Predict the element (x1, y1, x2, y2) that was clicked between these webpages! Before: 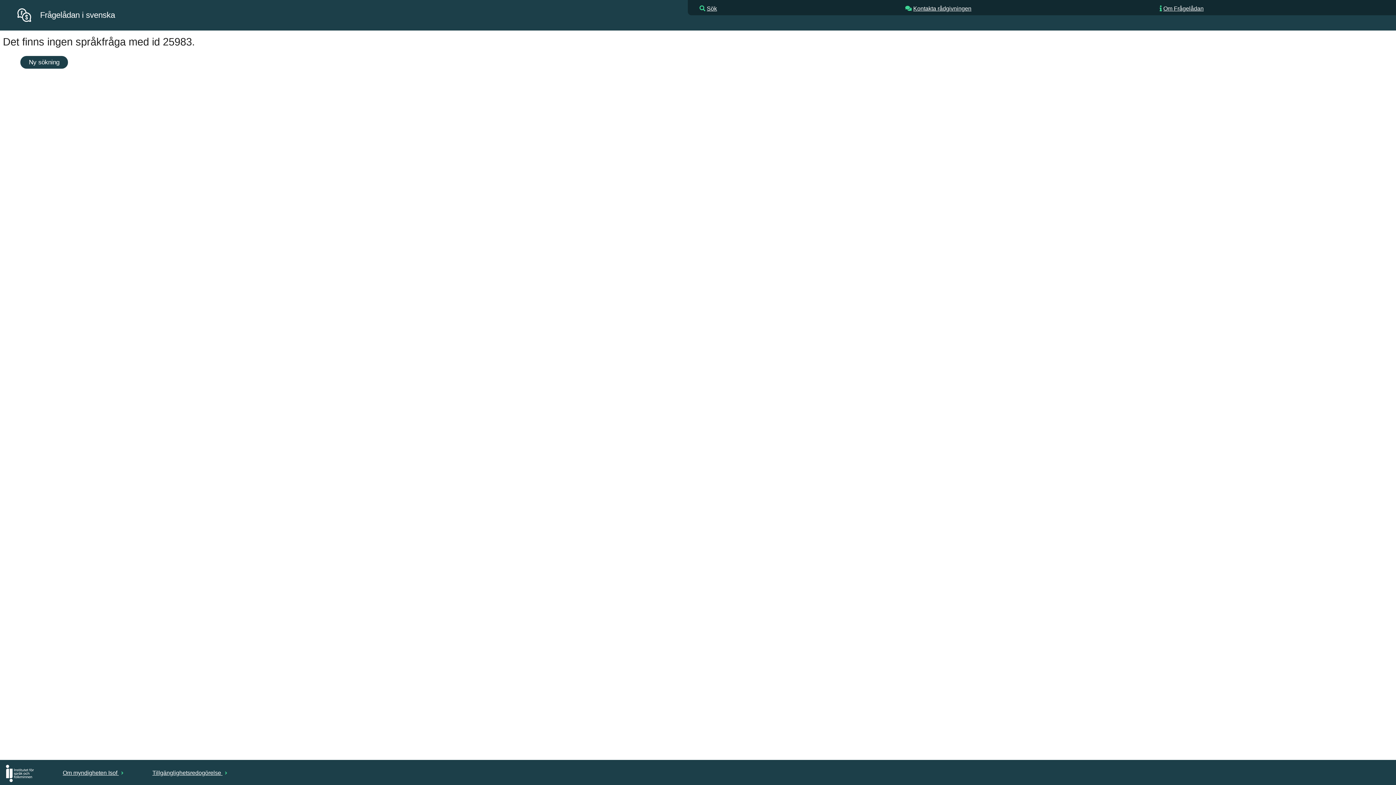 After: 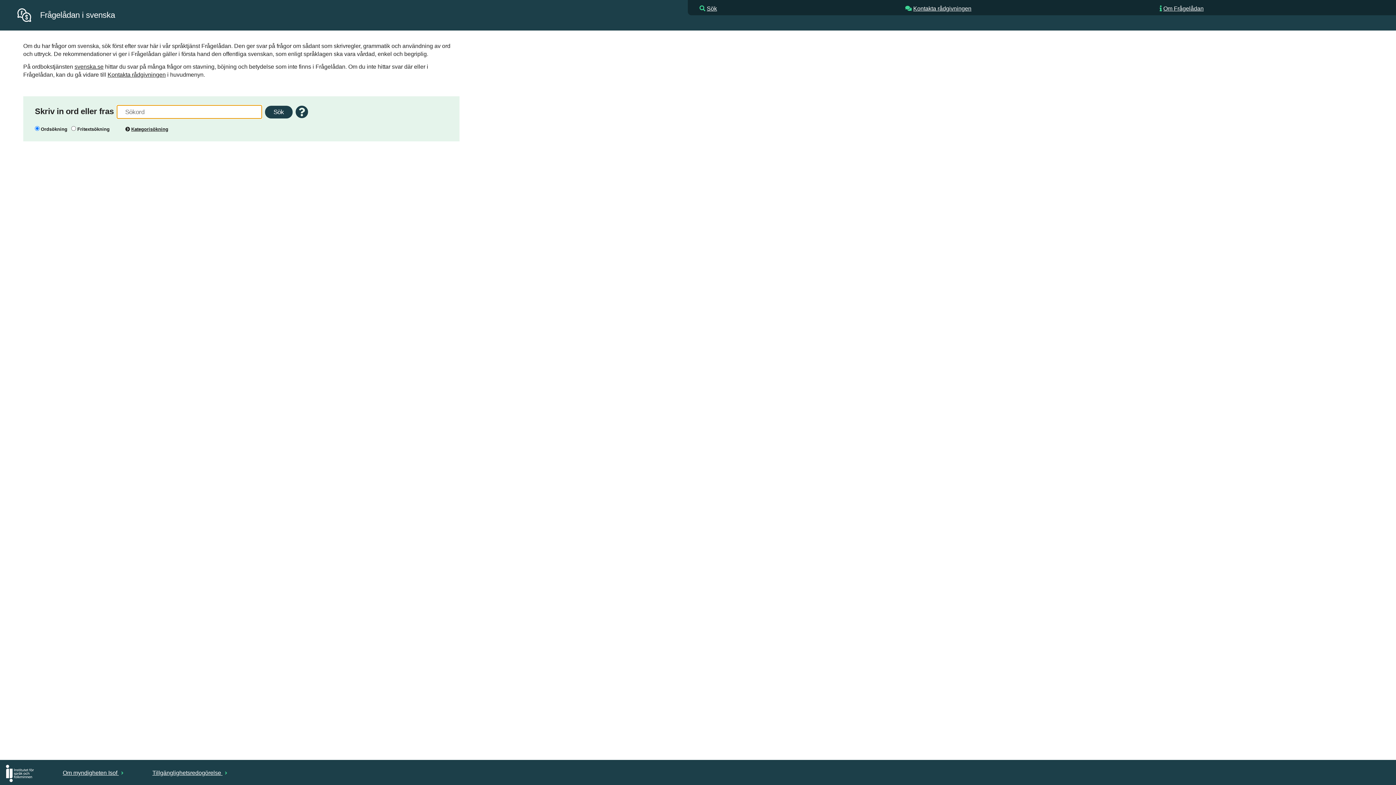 Action: label: Sök bbox: (707, 5, 717, 11)